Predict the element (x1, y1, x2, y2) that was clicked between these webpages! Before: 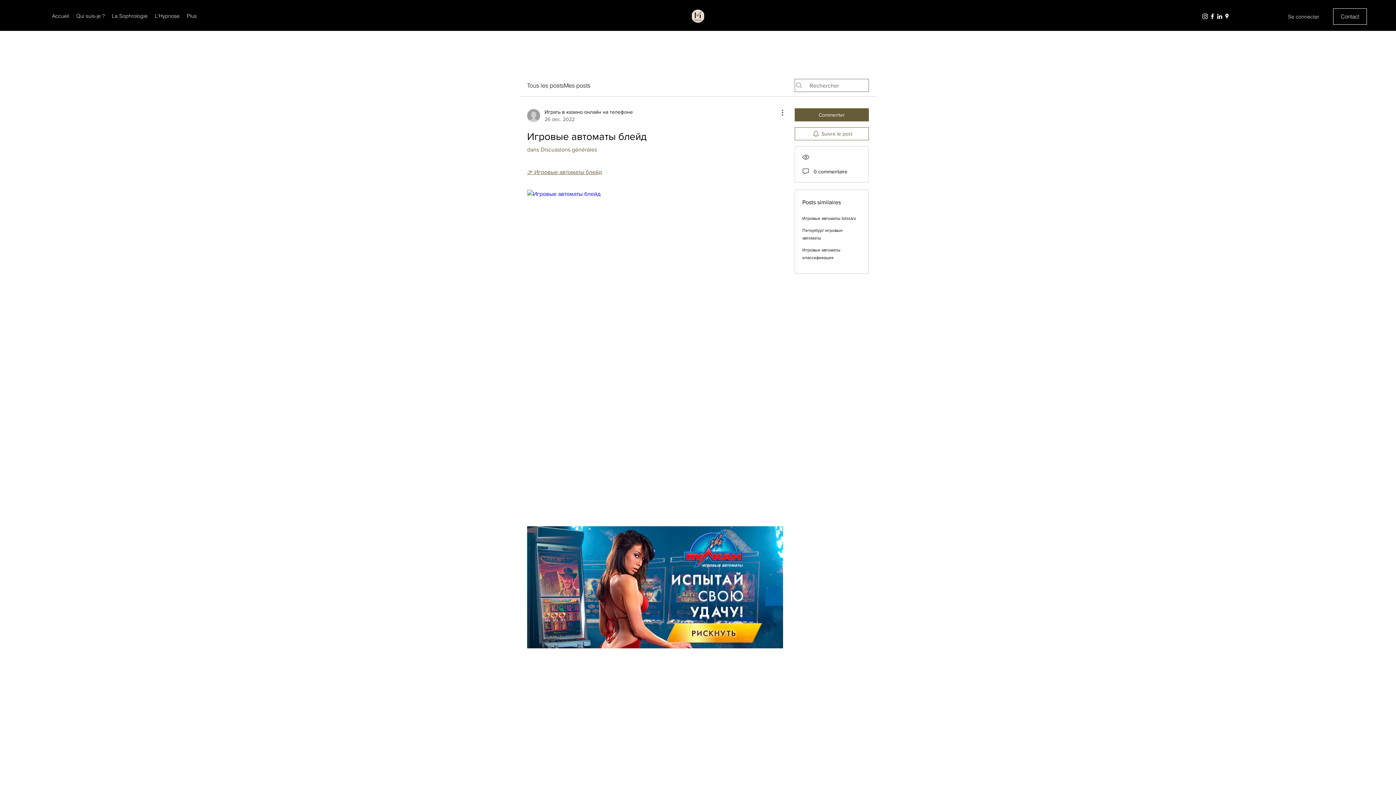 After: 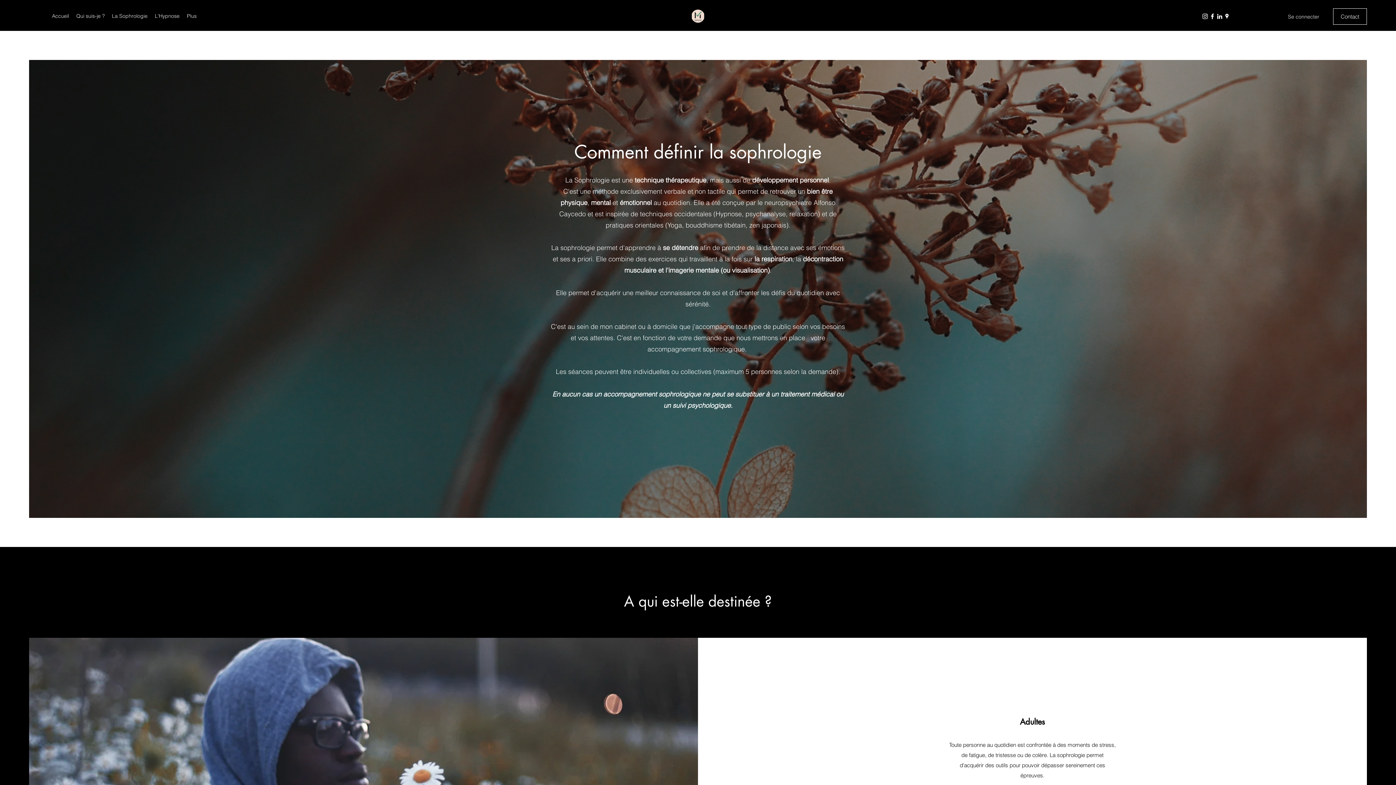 Action: label: La Sophrologie bbox: (108, 9, 151, 22)